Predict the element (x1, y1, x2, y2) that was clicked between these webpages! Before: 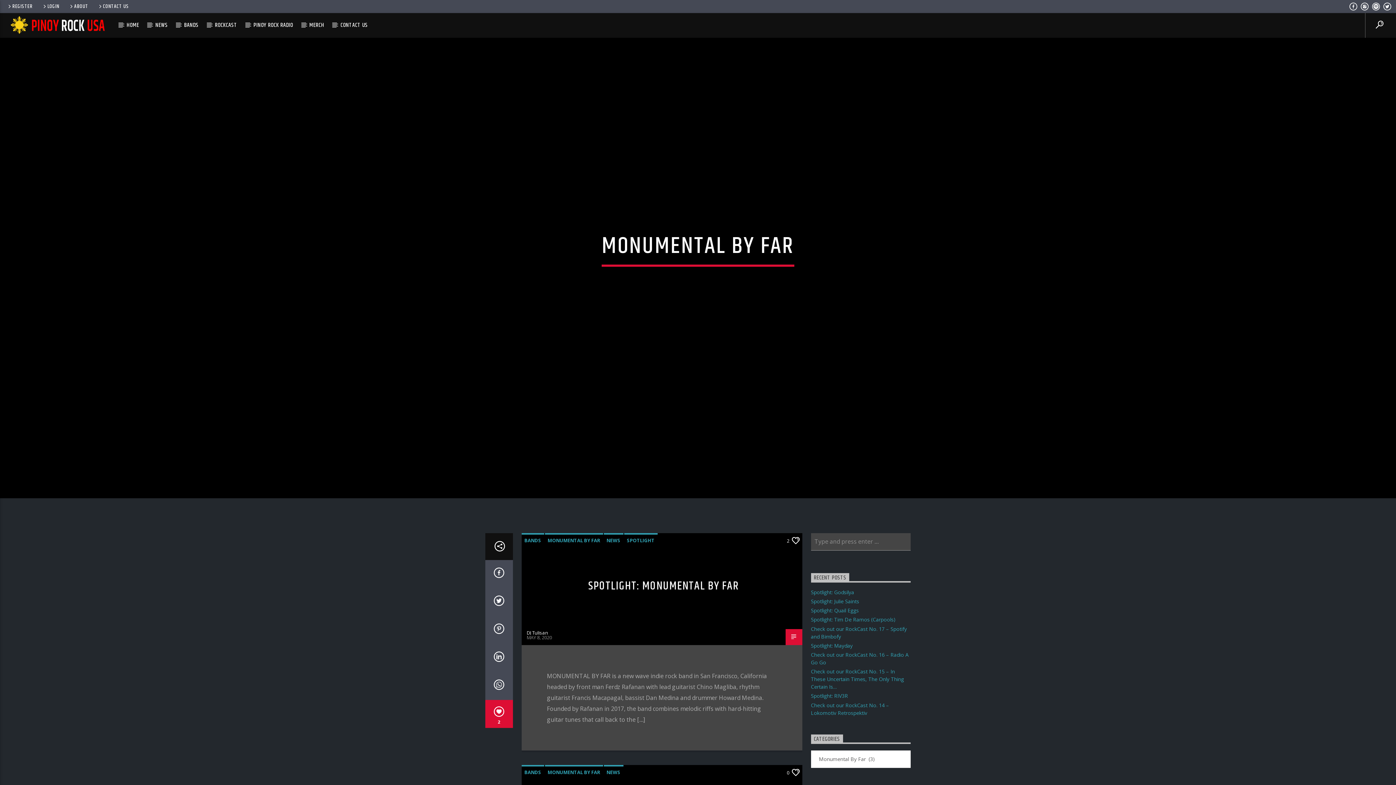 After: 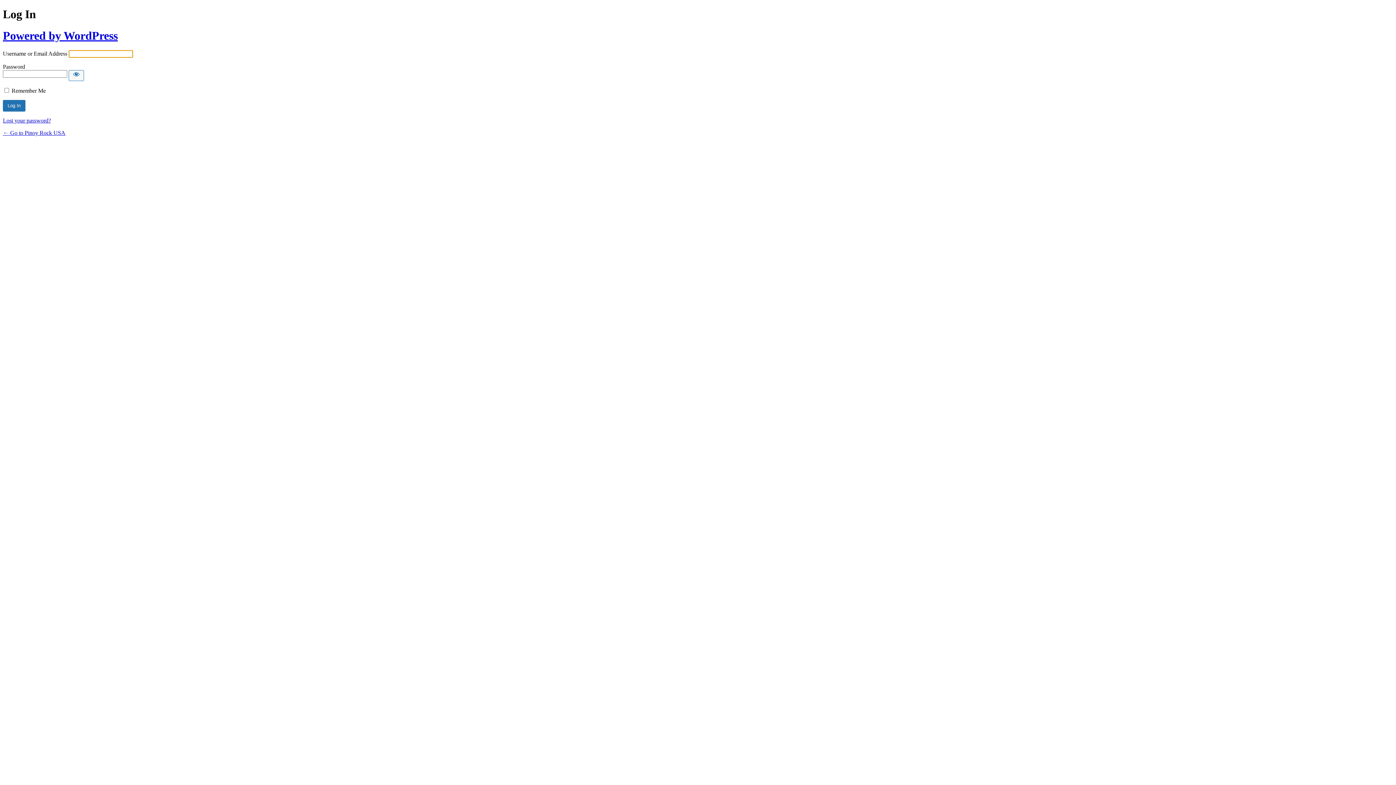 Action: bbox: (39, 2, 62, 10) label: LOGIN